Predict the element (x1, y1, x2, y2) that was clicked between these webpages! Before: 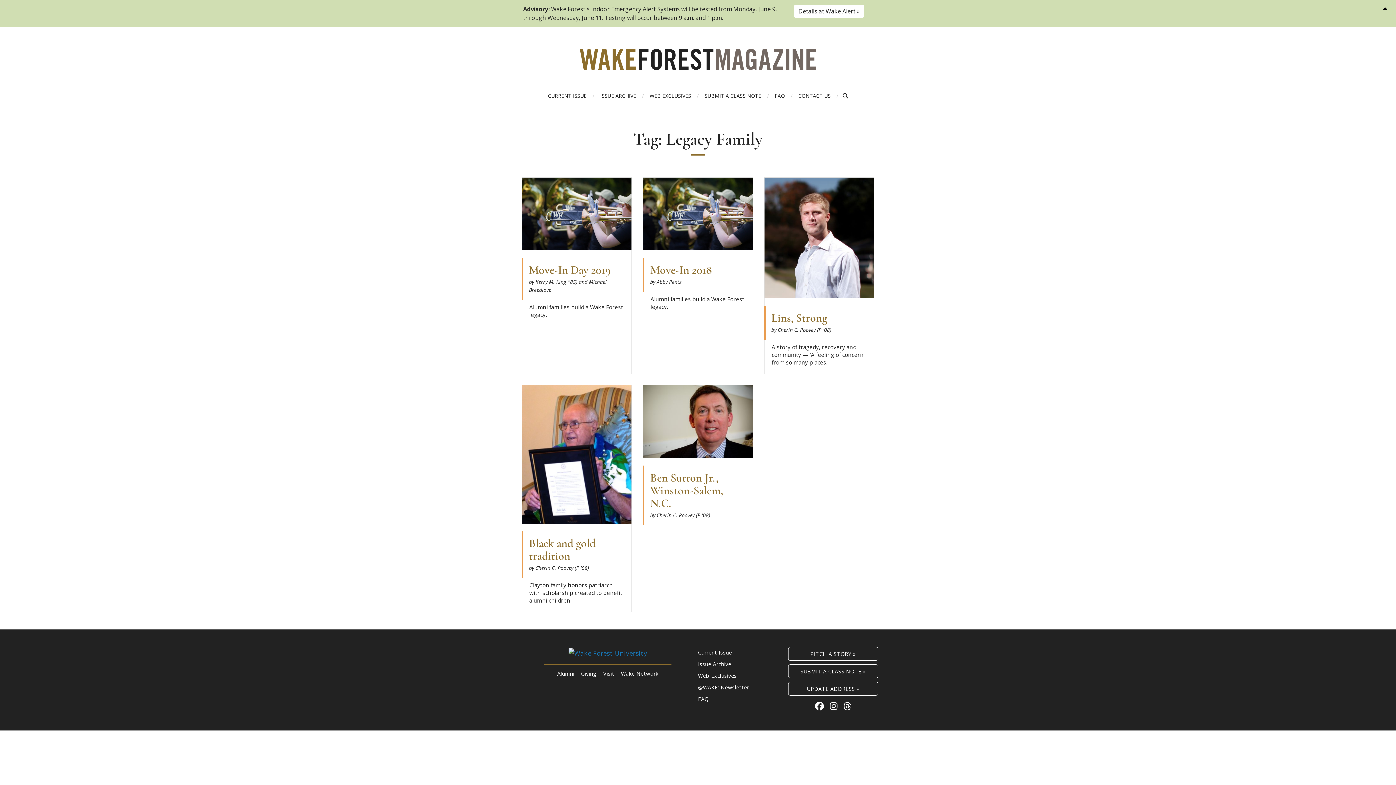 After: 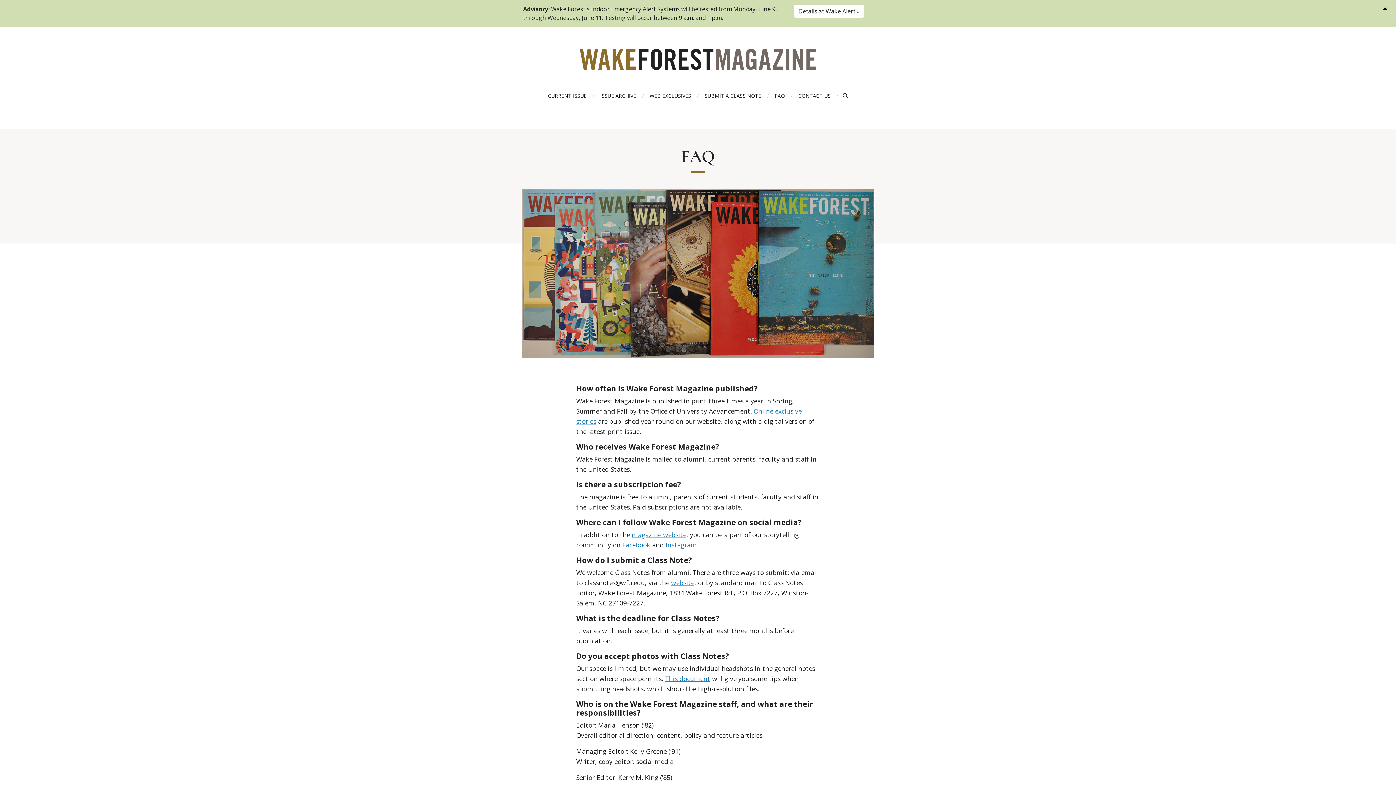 Action: label: FAQ bbox: (774, 92, 785, 99)